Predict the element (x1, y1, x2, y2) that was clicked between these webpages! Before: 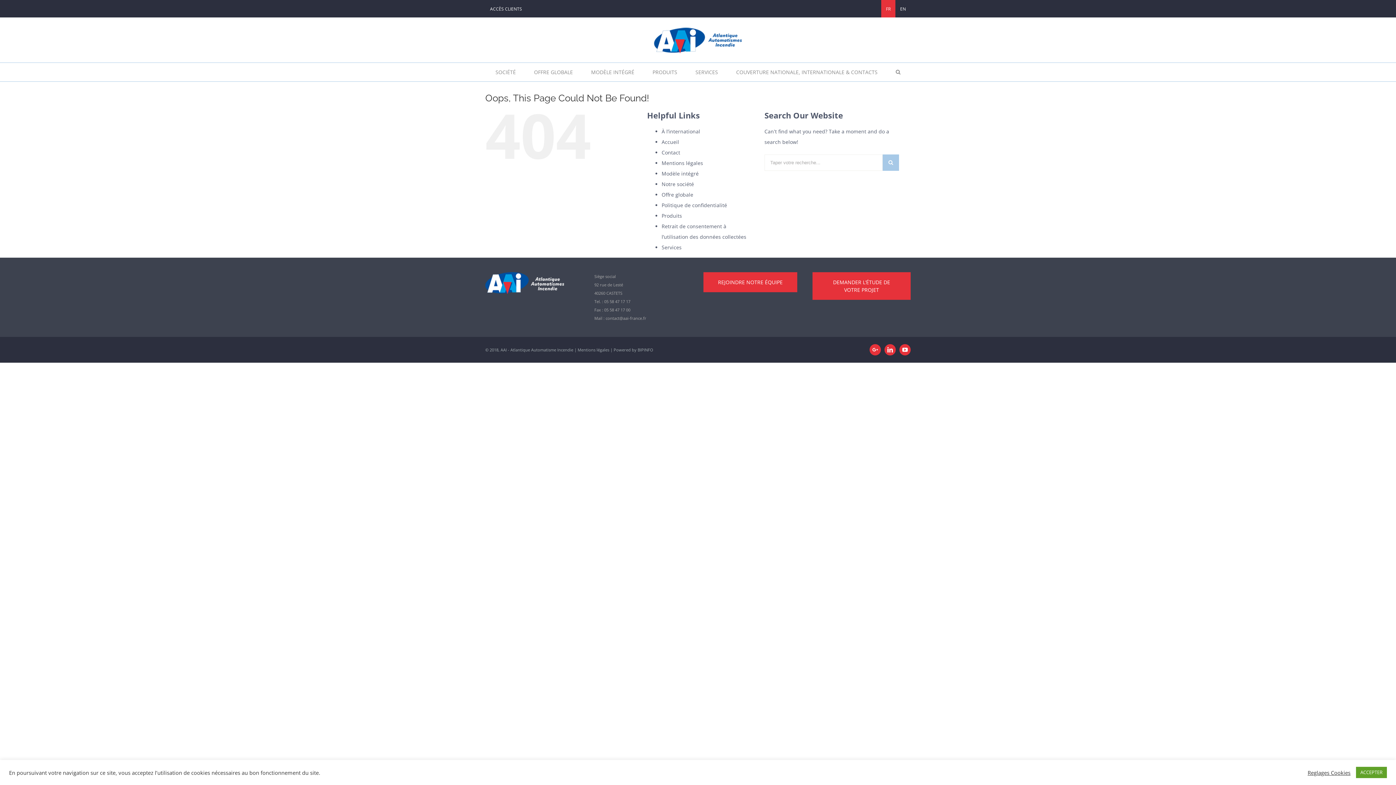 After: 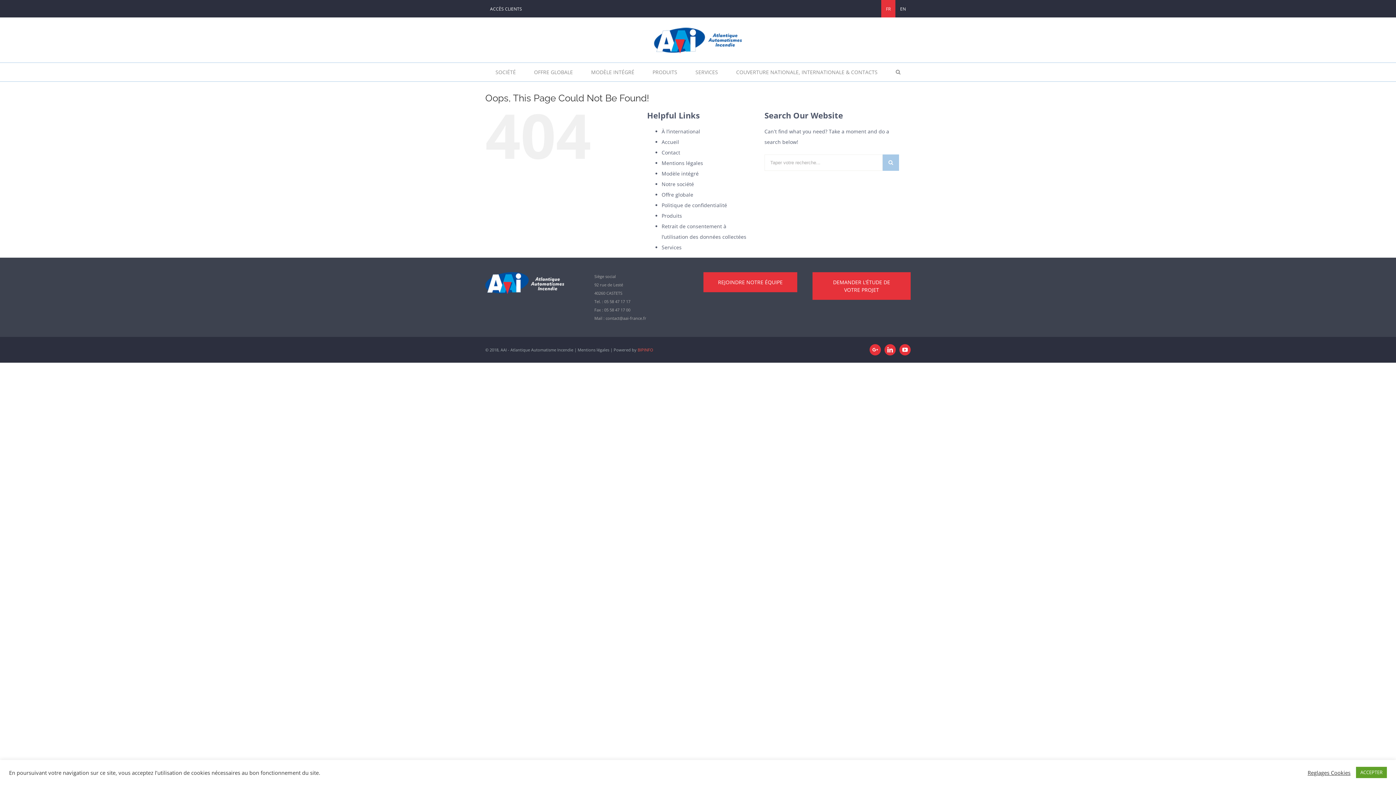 Action: bbox: (637, 347, 653, 352) label: BIPINFO